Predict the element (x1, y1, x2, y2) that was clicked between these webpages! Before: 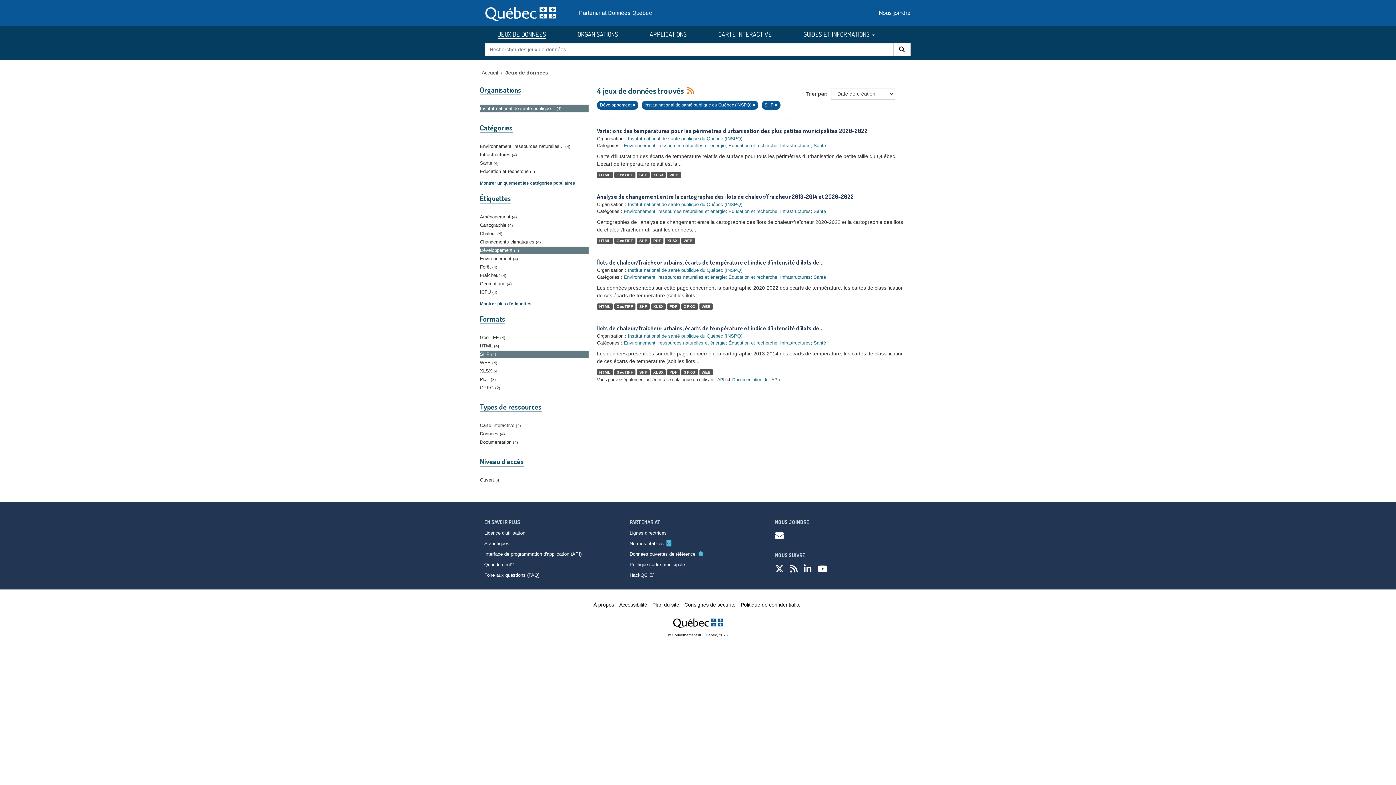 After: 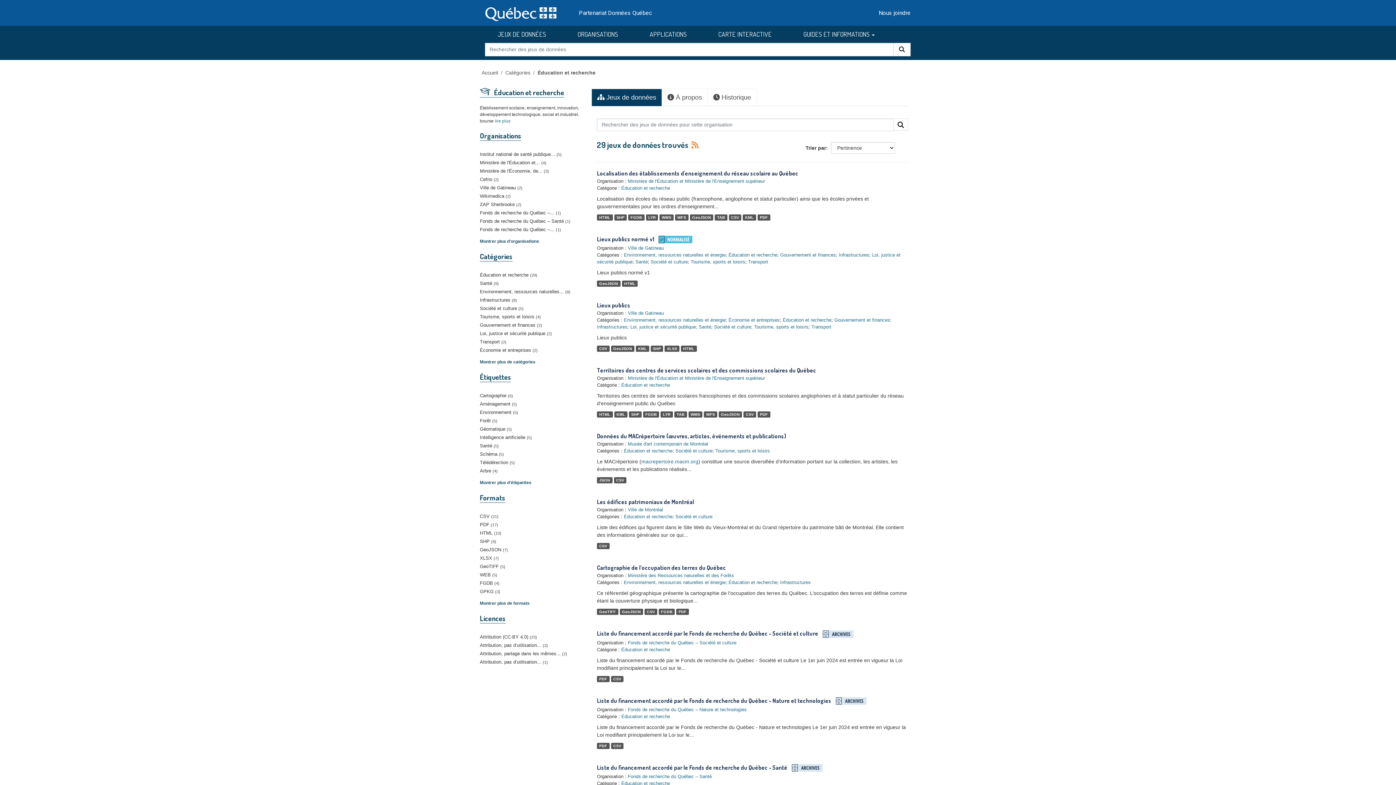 Action: bbox: (728, 340, 777, 345) label: Éducation et recherche